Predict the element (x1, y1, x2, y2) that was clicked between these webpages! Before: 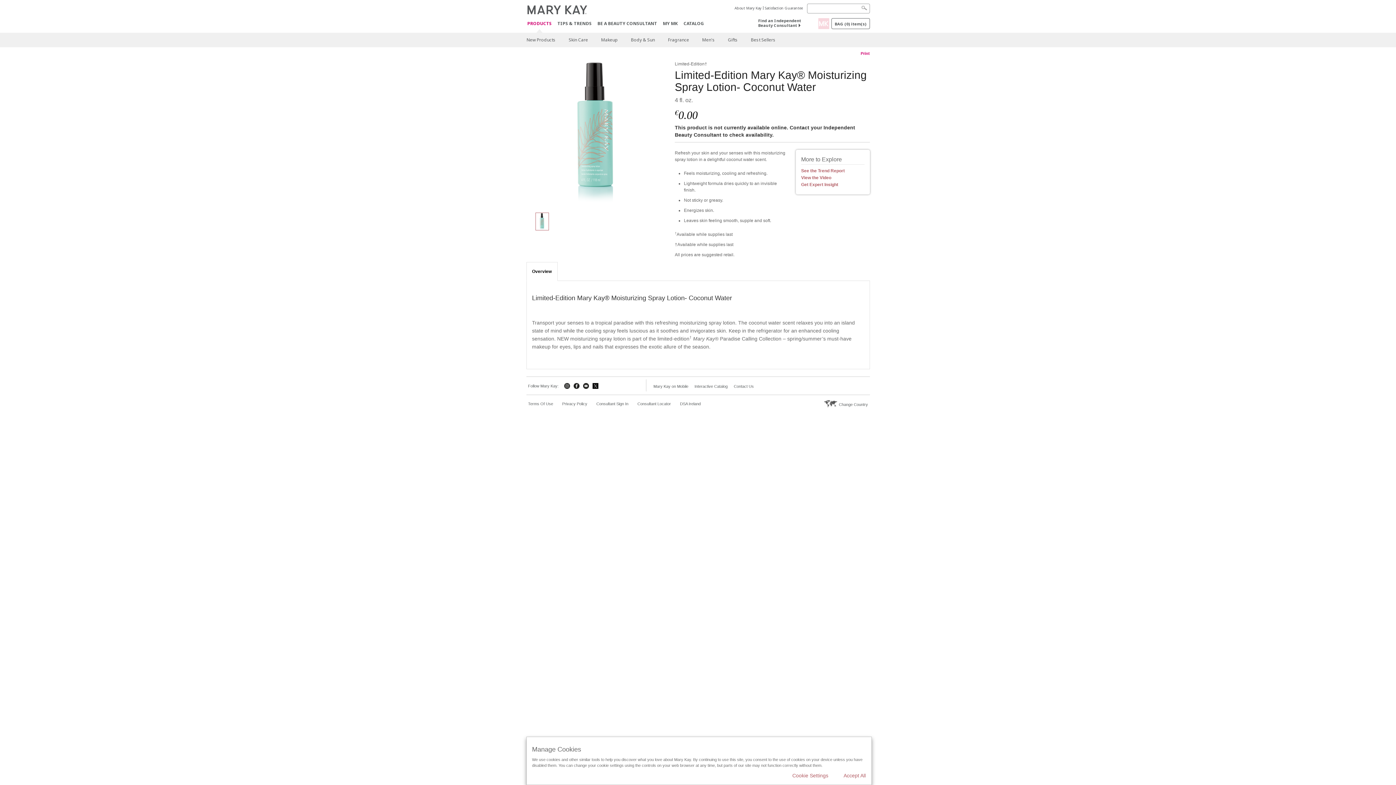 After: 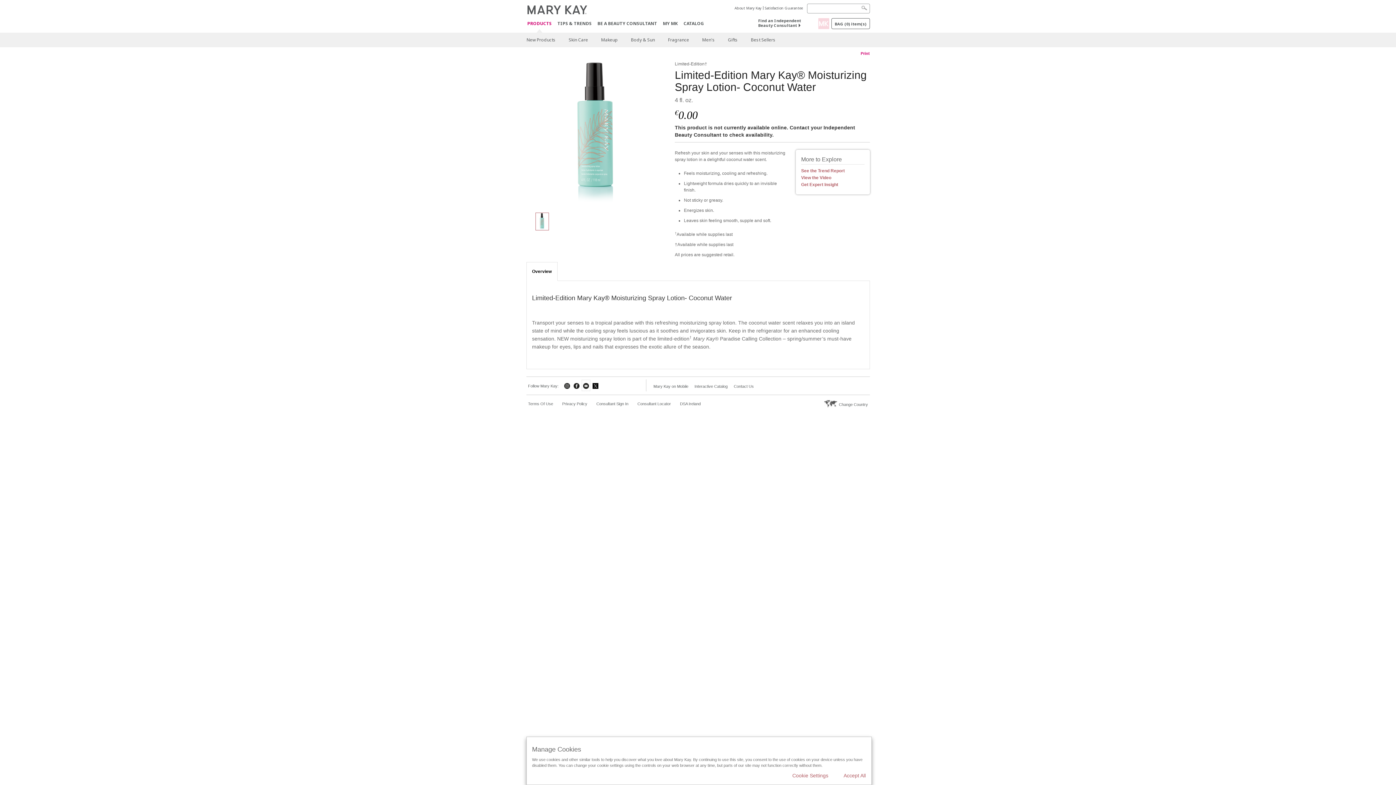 Action: bbox: (581, 379, 590, 391)